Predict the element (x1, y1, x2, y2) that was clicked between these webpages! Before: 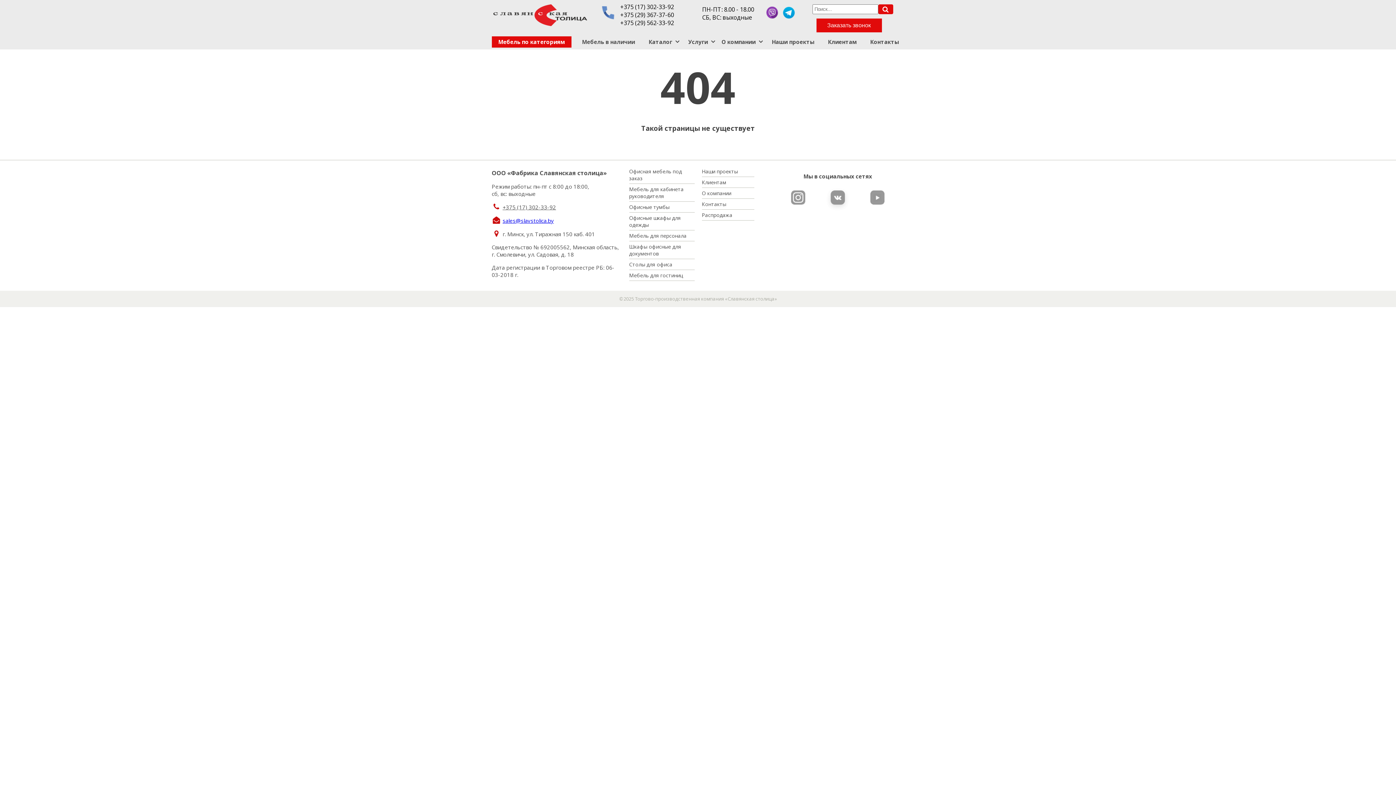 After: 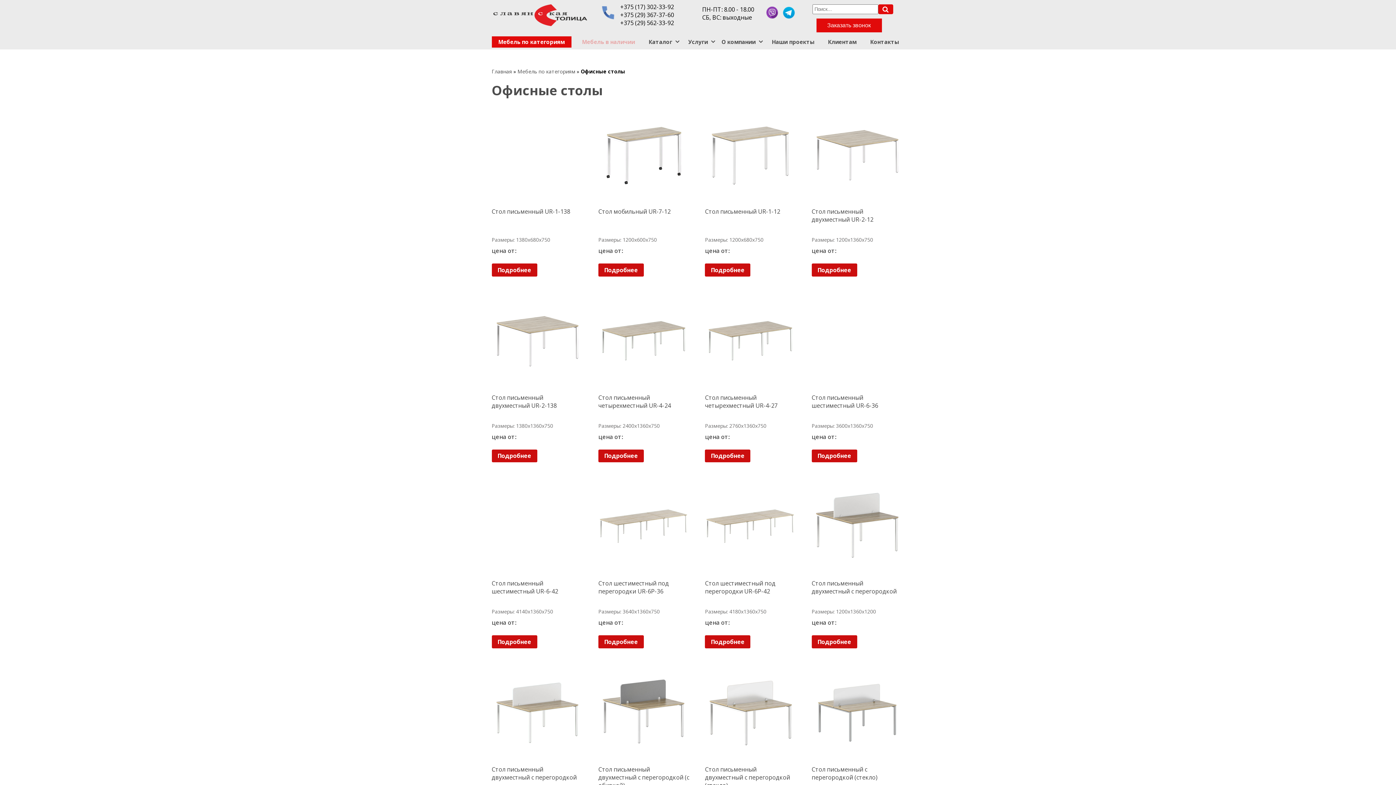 Action: label: Столы для офиса bbox: (629, 259, 694, 270)